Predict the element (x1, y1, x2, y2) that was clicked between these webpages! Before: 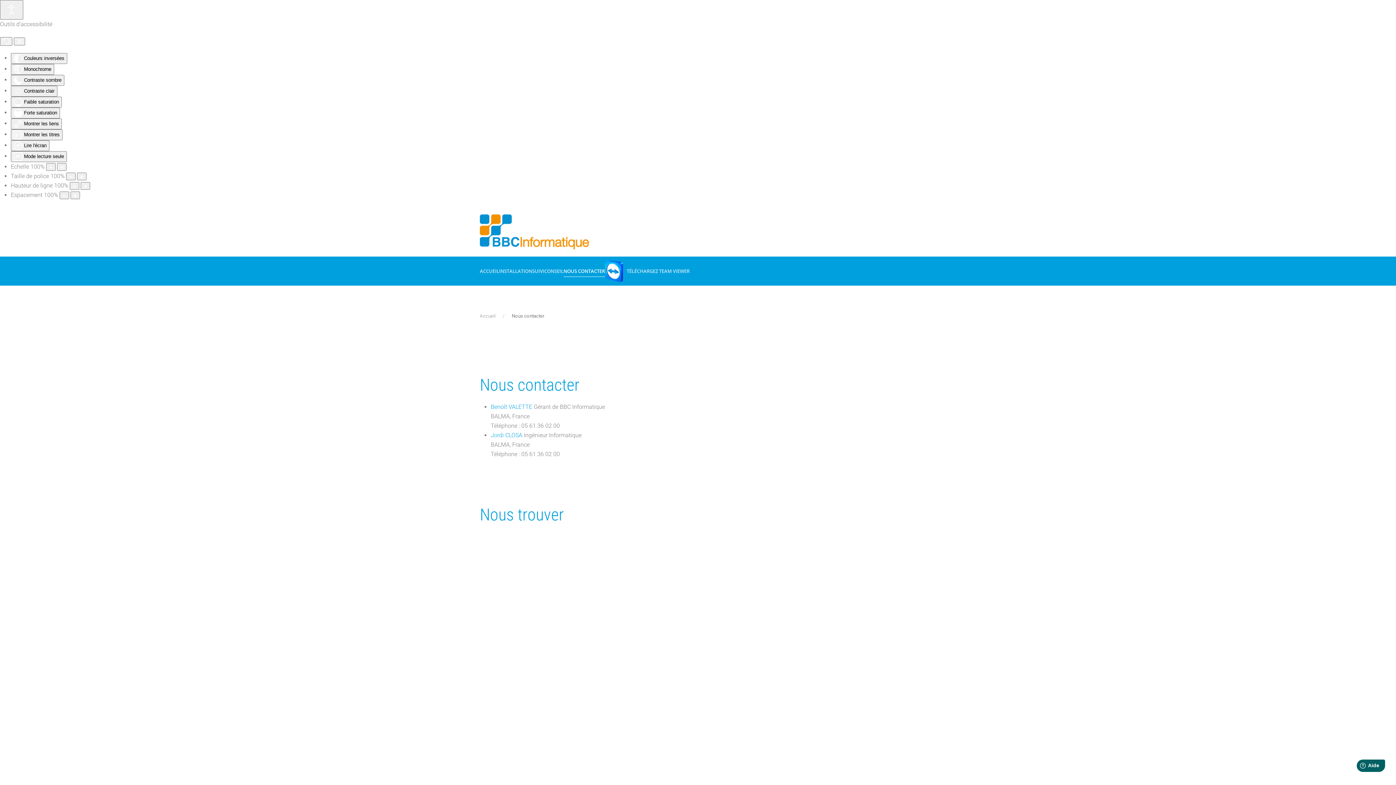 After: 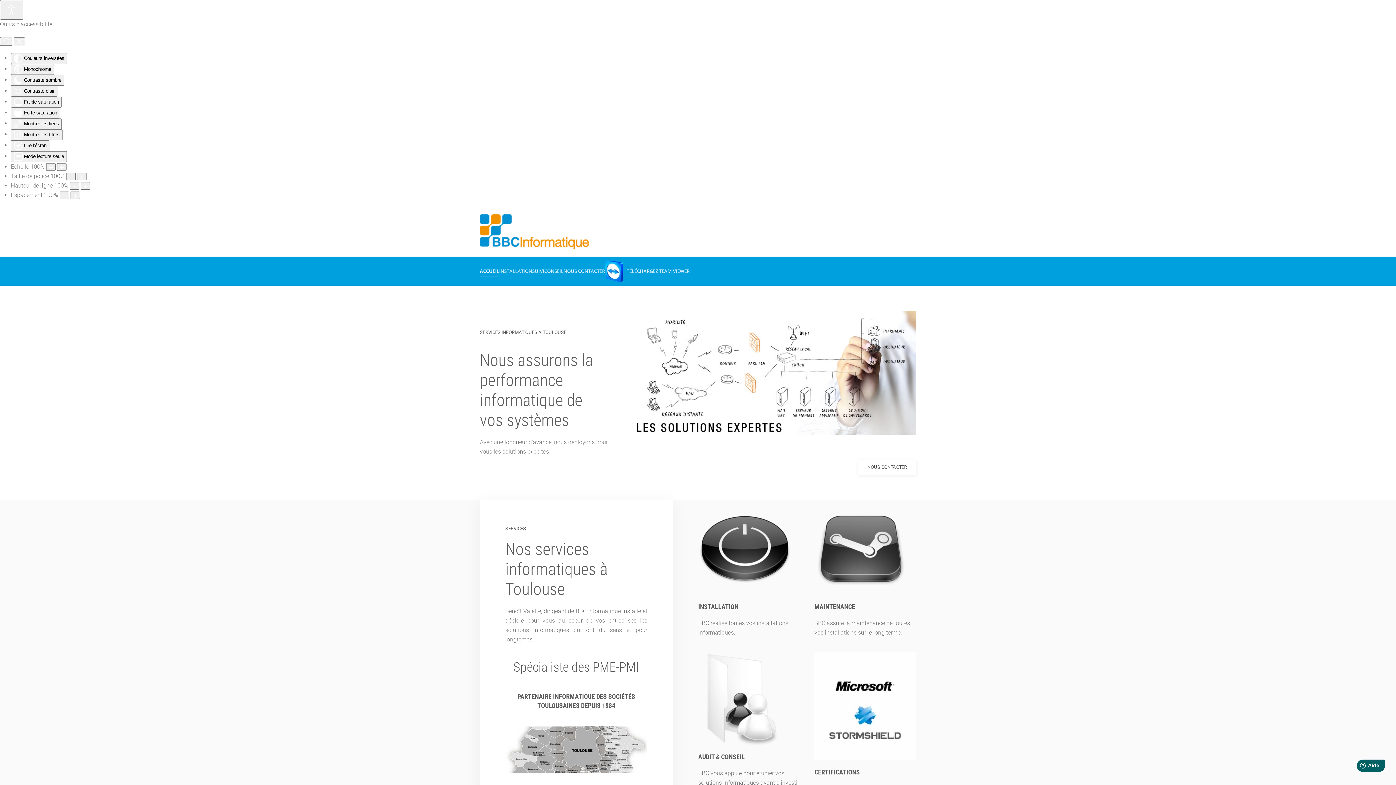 Action: label: ACCUEIL bbox: (480, 256, 499, 285)